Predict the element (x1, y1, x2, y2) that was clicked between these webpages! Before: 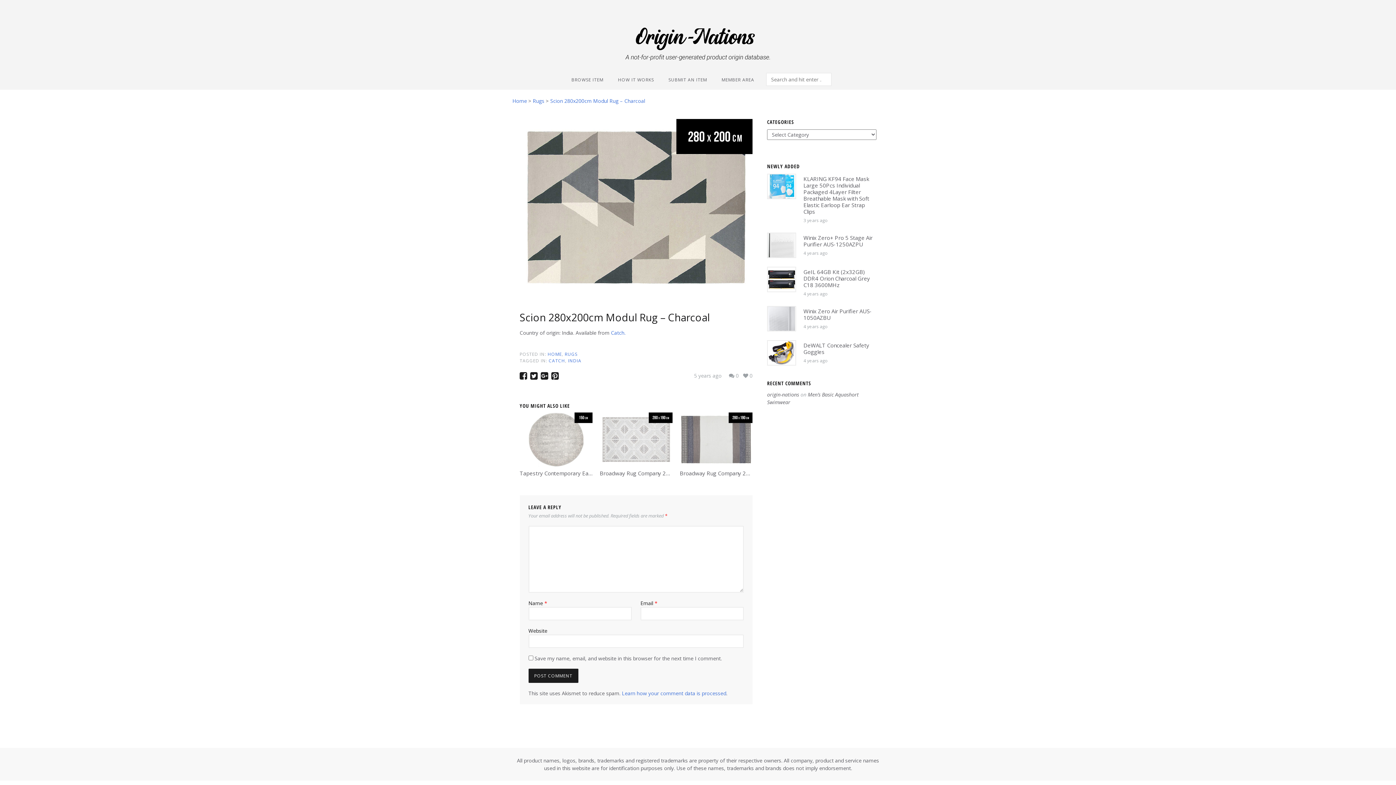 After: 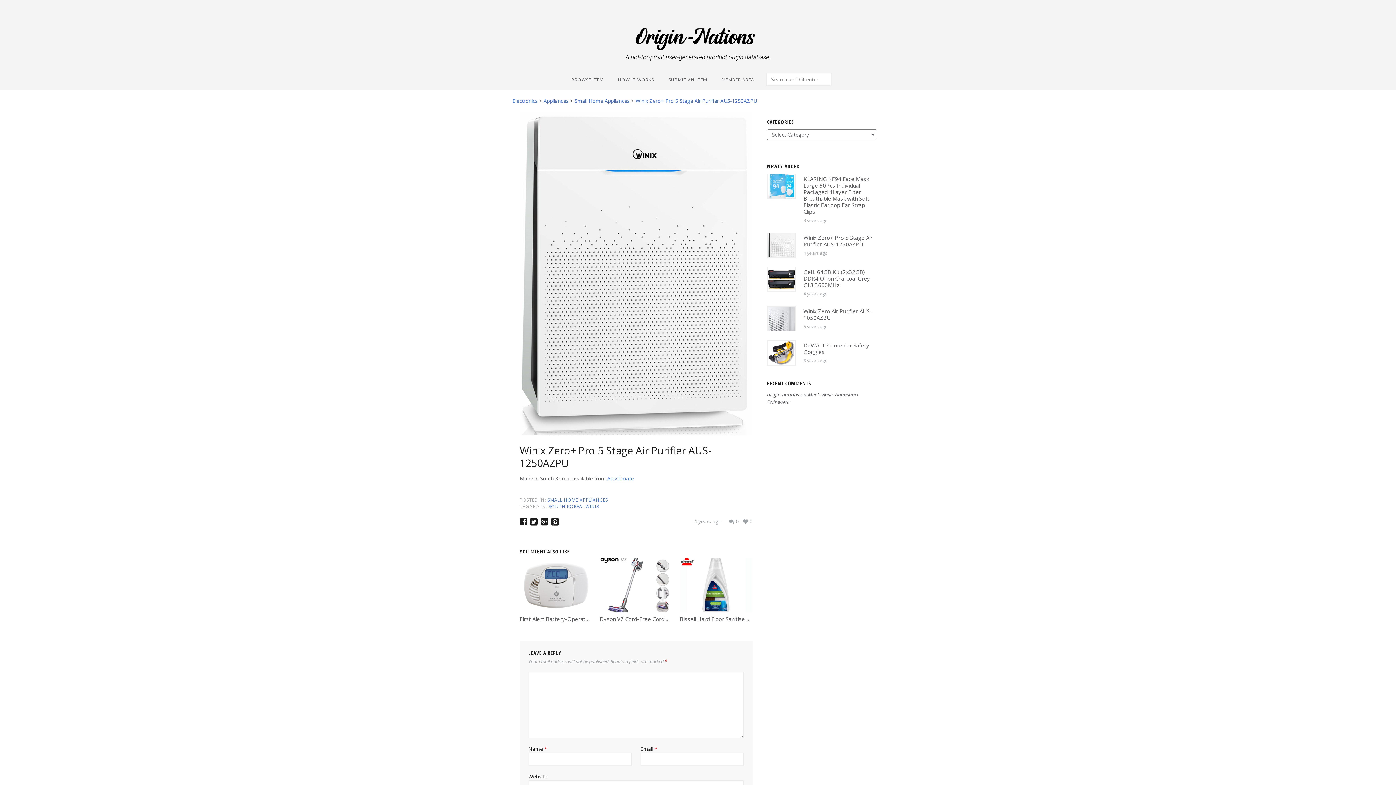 Action: bbox: (767, 232, 796, 258)